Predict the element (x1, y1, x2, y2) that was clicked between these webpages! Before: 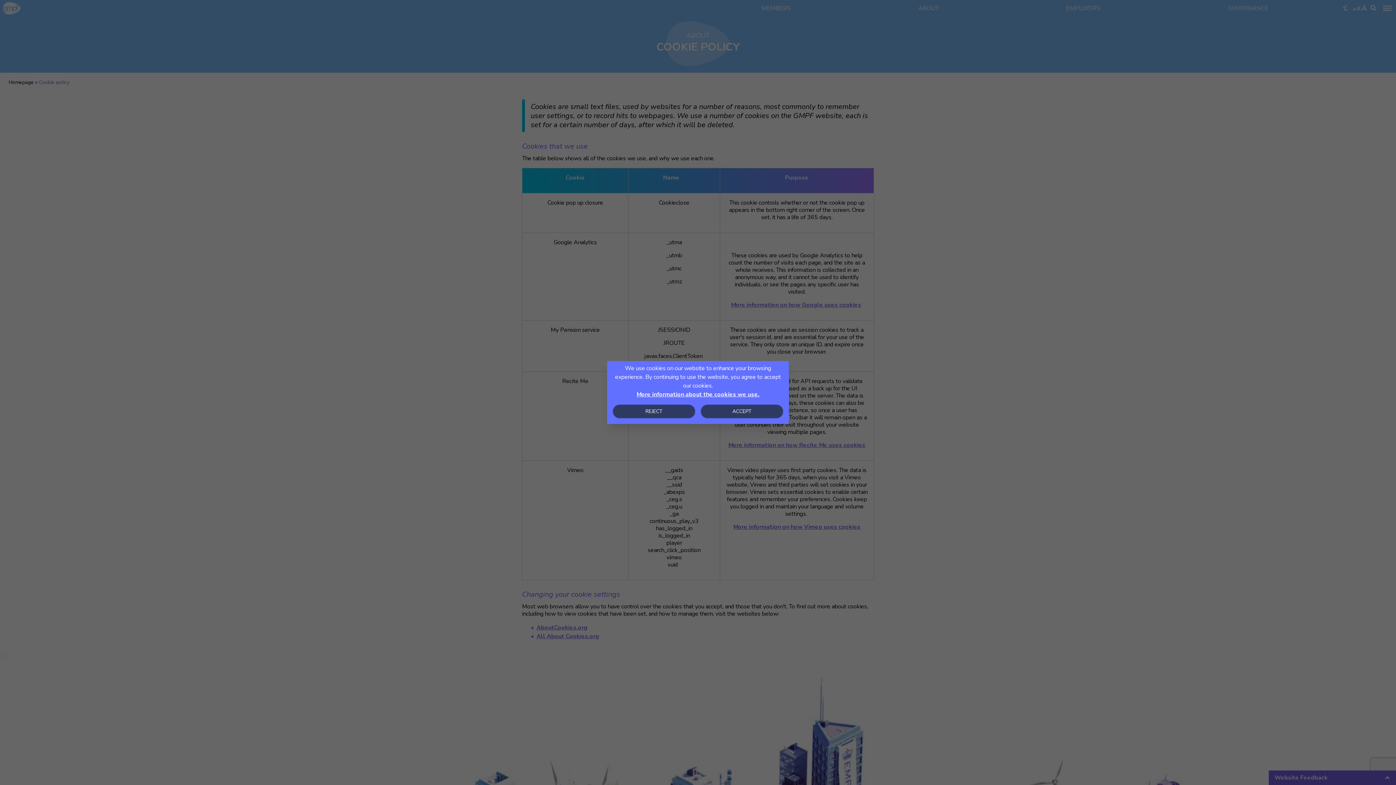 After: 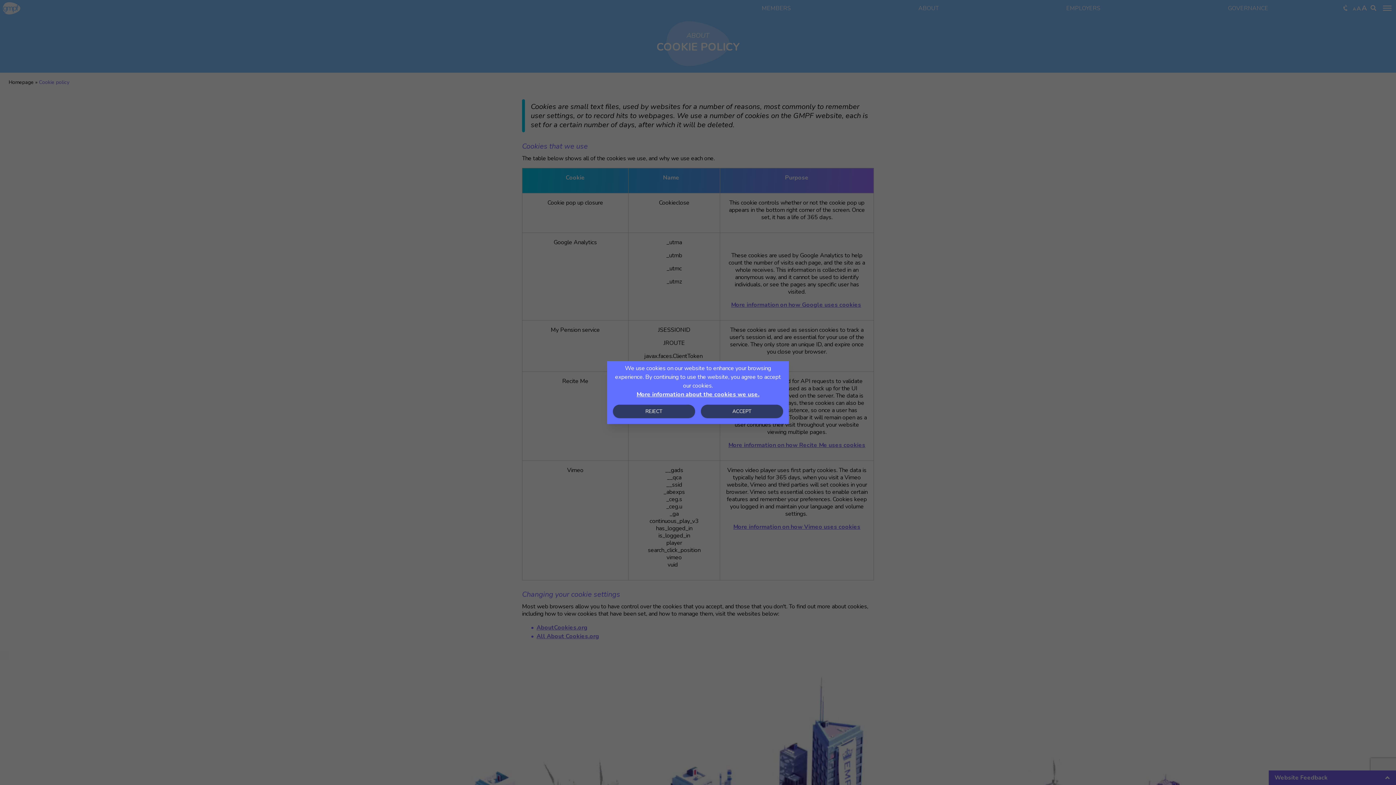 Action: label: More information about the cookies we use. bbox: (613, 390, 783, 399)